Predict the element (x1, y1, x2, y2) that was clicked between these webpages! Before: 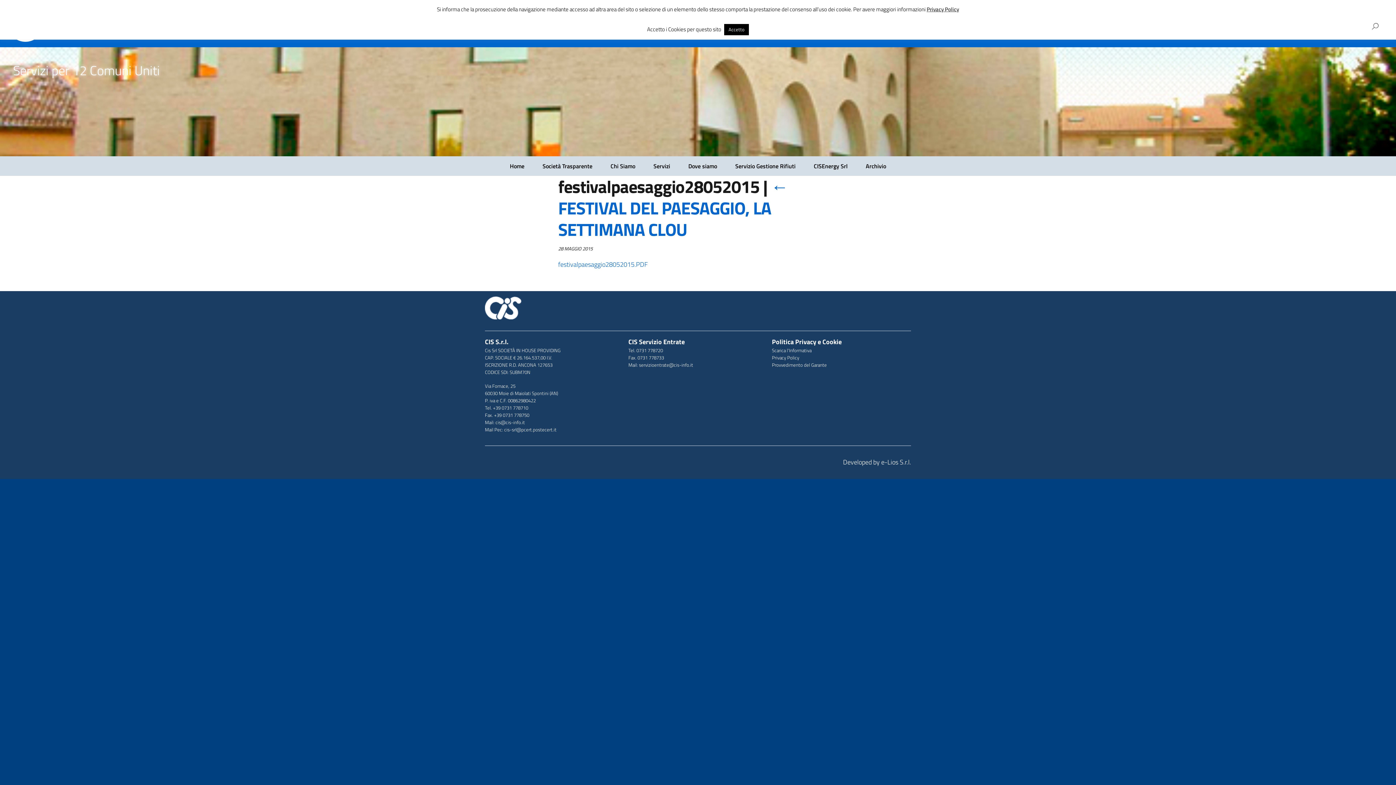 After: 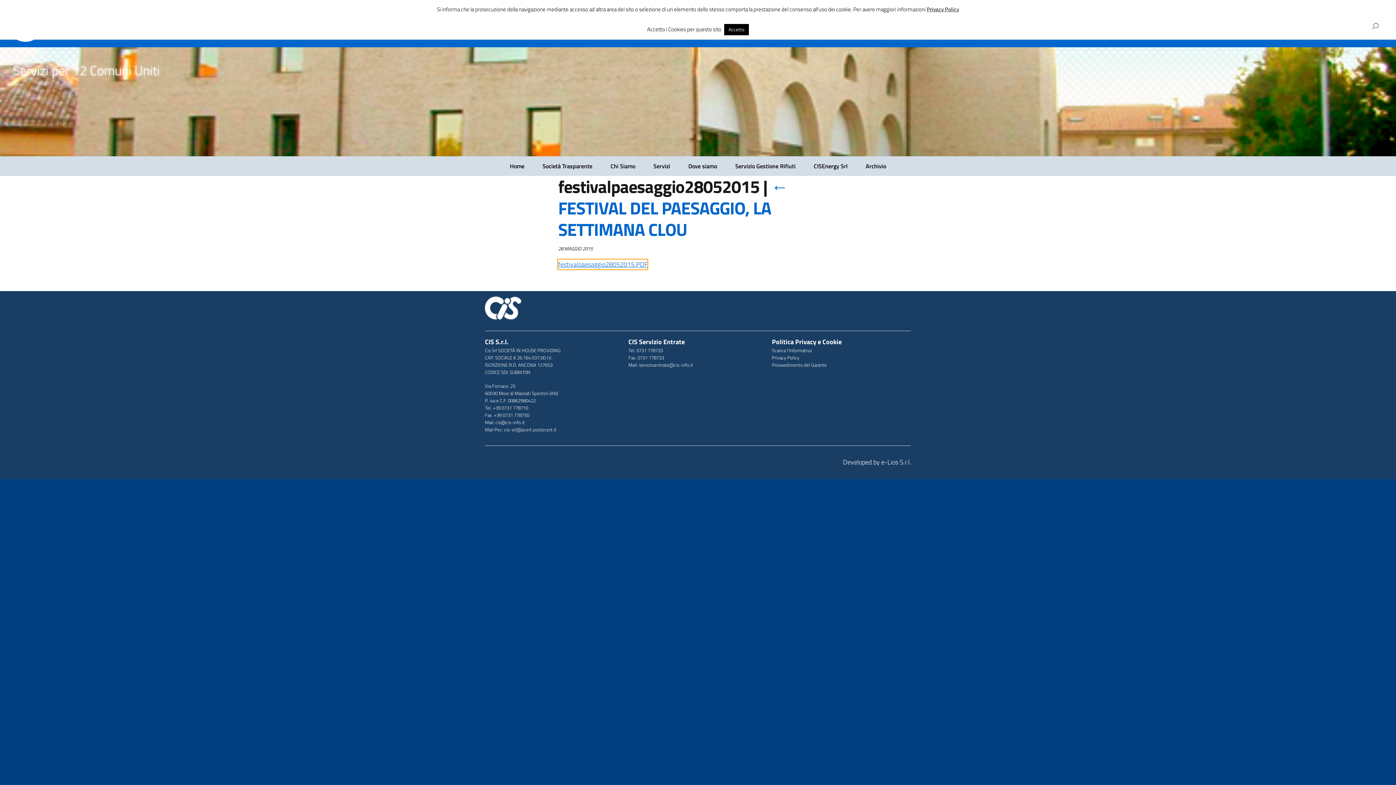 Action: label: festivalpaesaggio28052015.PDF bbox: (558, 259, 647, 269)